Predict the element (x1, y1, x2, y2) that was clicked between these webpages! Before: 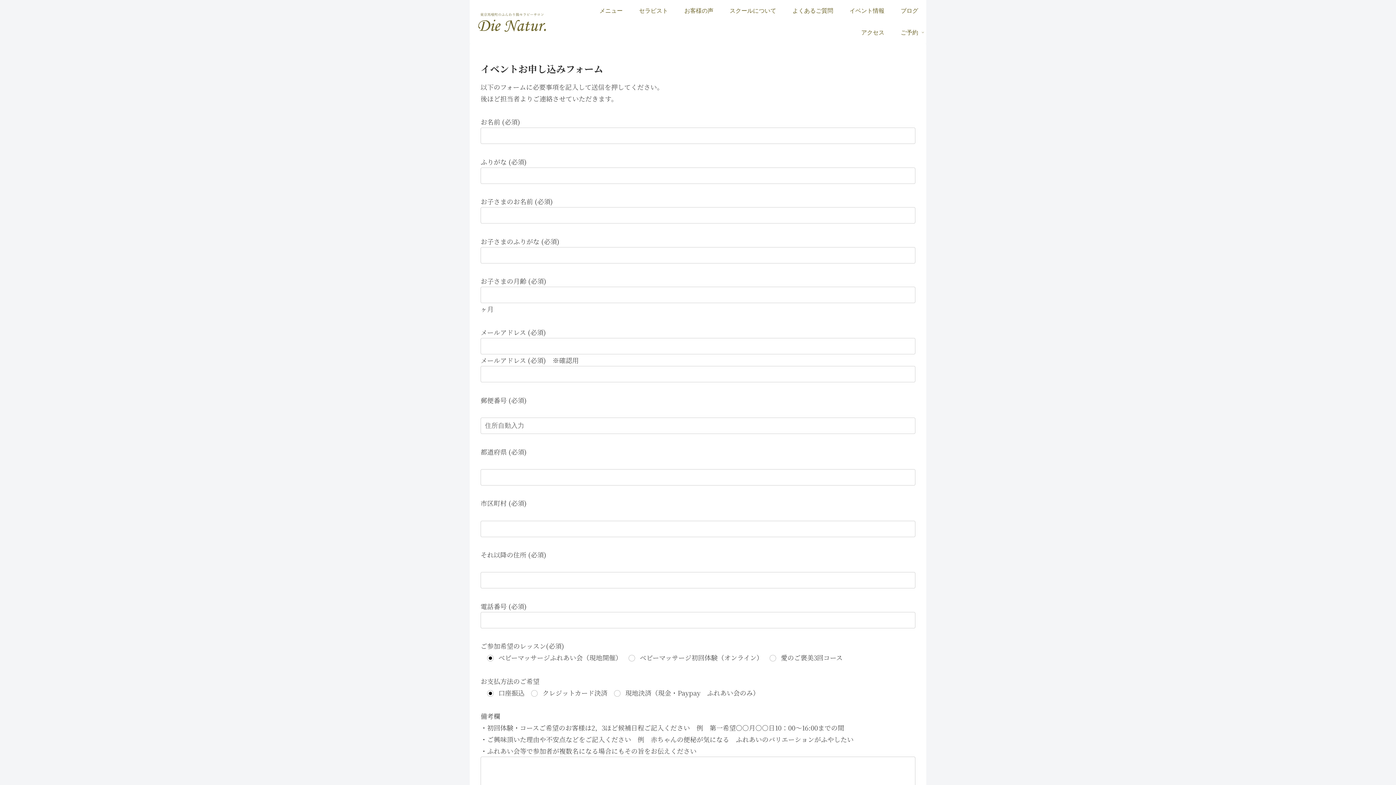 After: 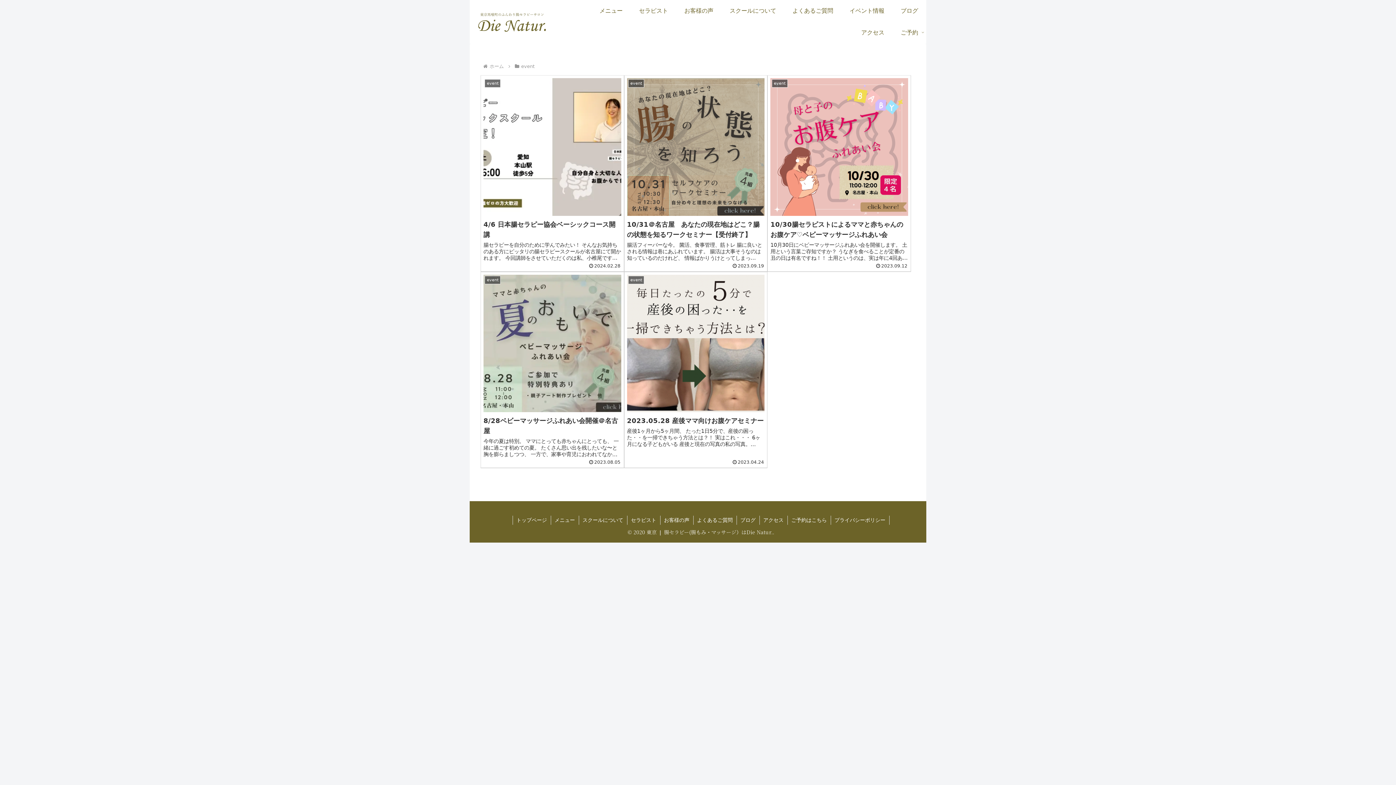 Action: label: イベント情報 bbox: (841, 0, 892, 21)